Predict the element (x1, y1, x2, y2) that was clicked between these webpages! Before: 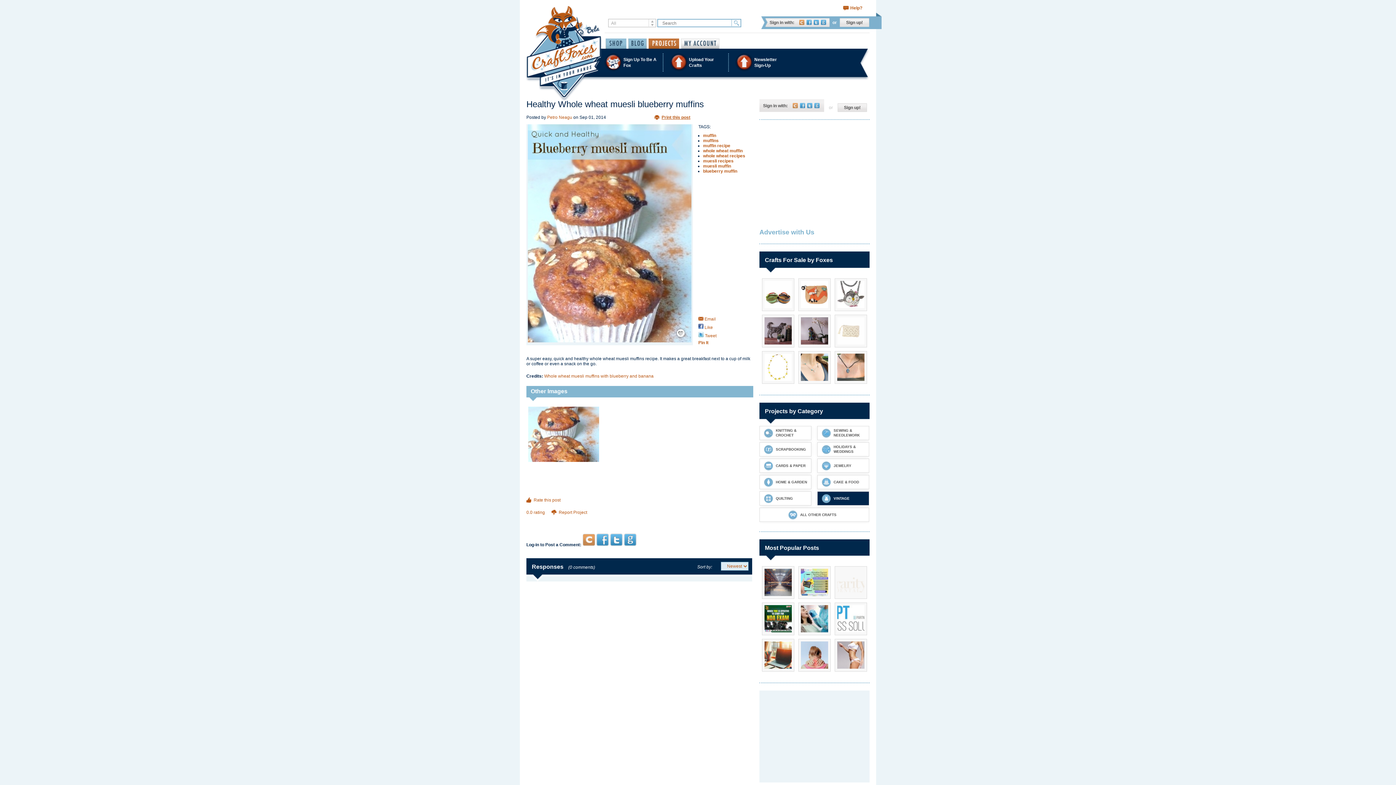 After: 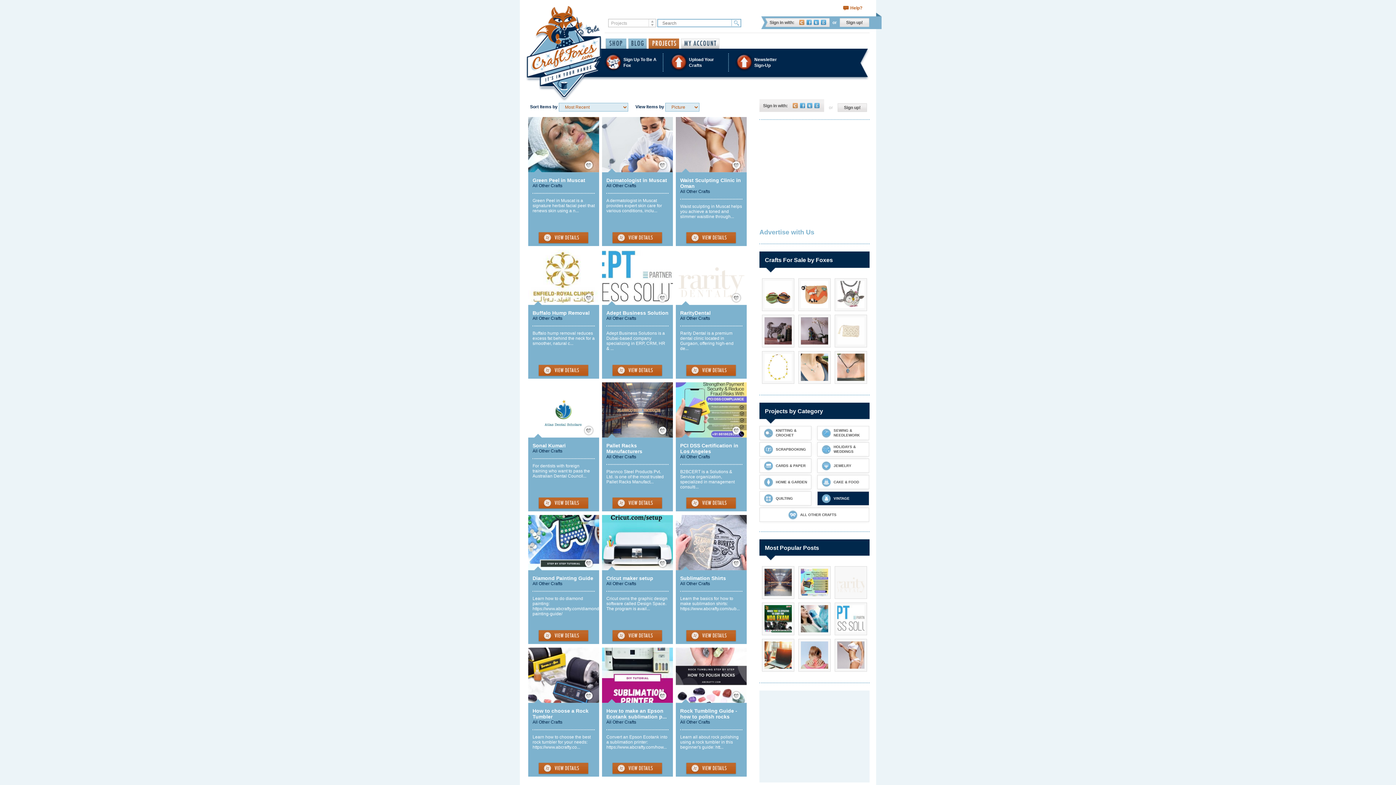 Action: label: ALL OTHER CRAFTS bbox: (759, 508, 869, 522)